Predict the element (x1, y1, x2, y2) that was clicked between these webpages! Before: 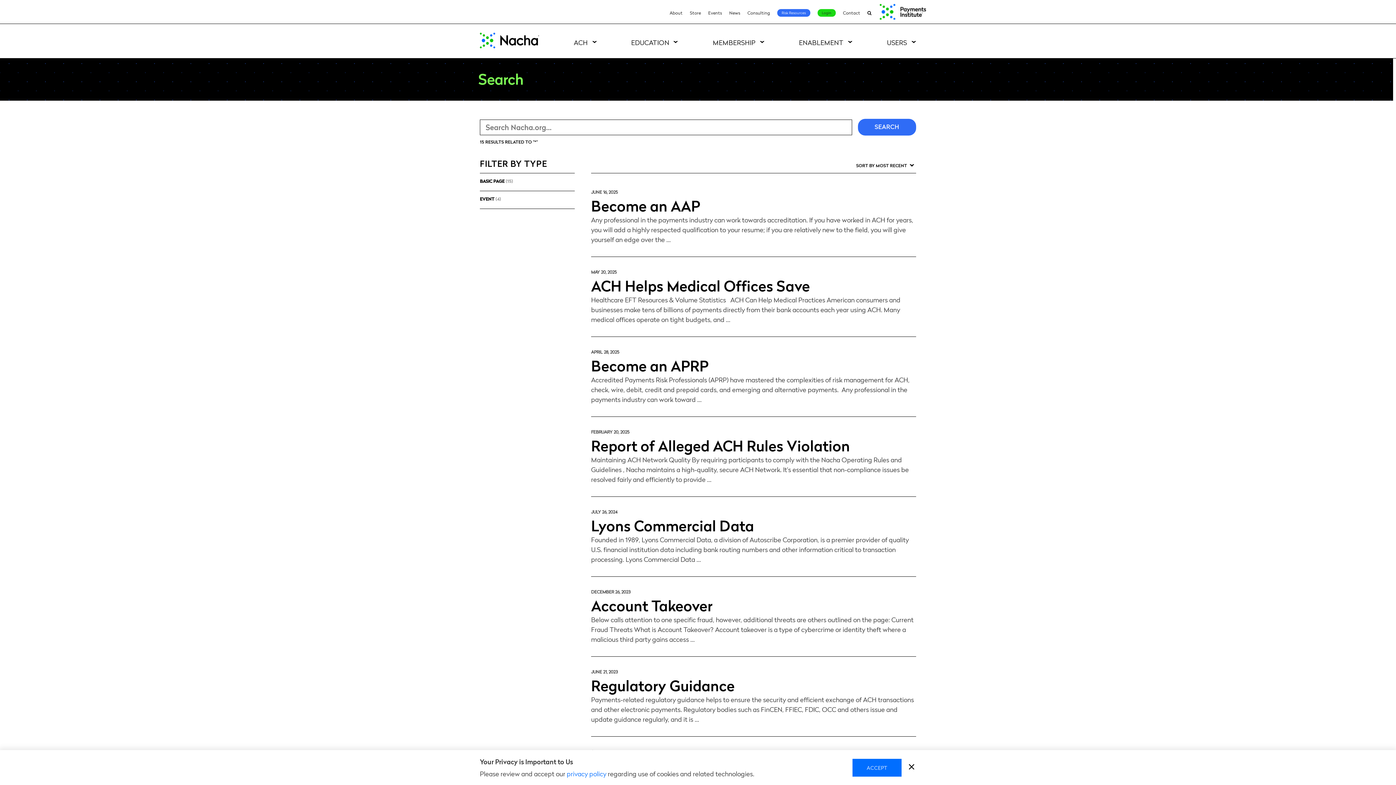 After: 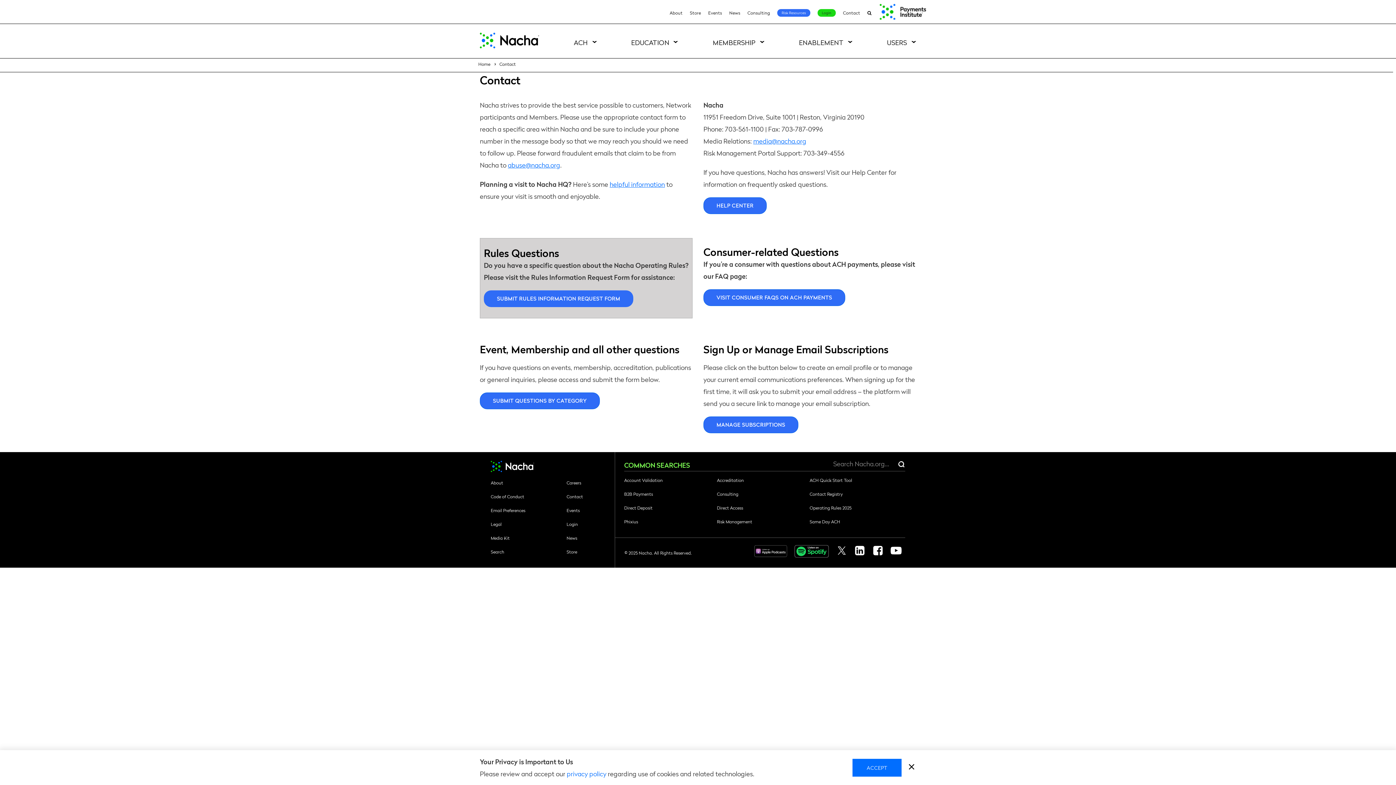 Action: label: Contact bbox: (843, 9, 860, 15)